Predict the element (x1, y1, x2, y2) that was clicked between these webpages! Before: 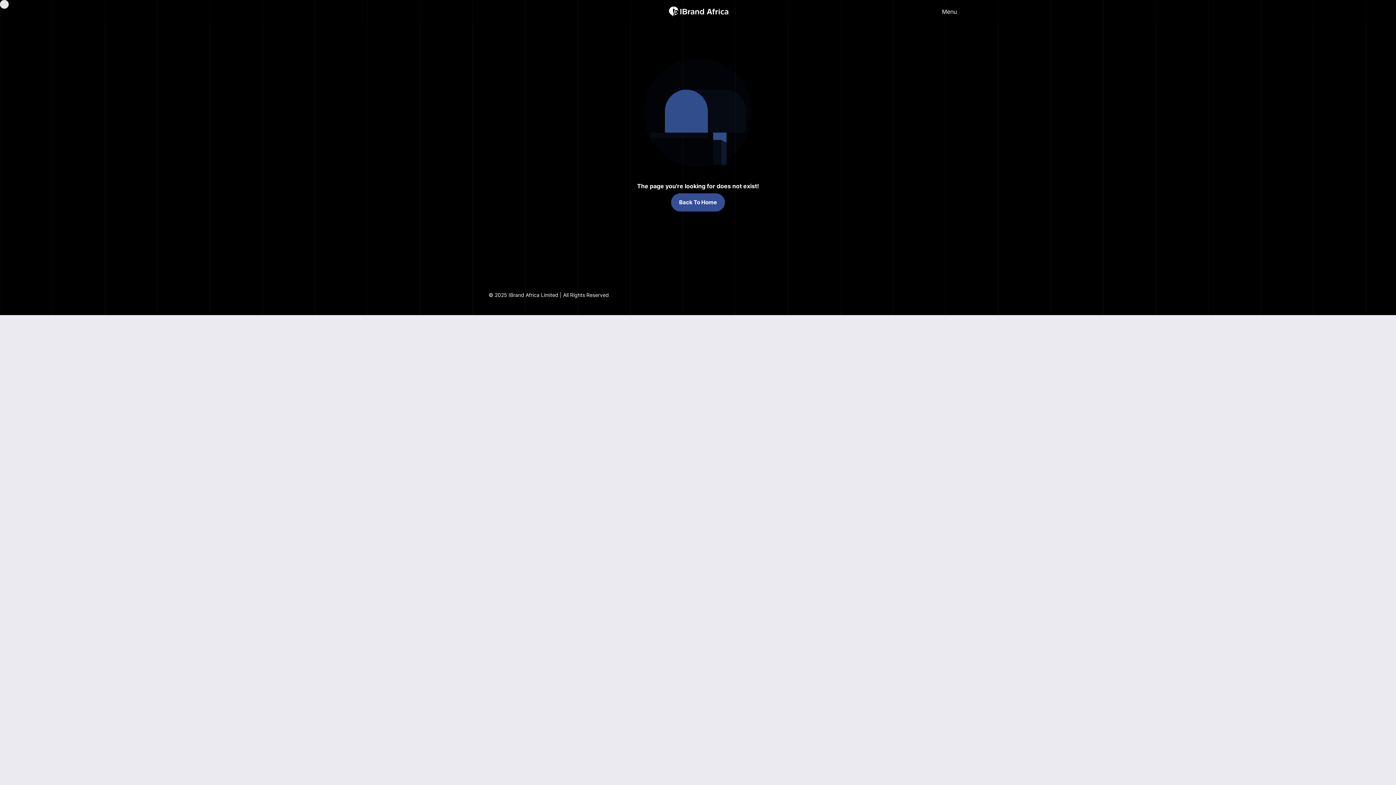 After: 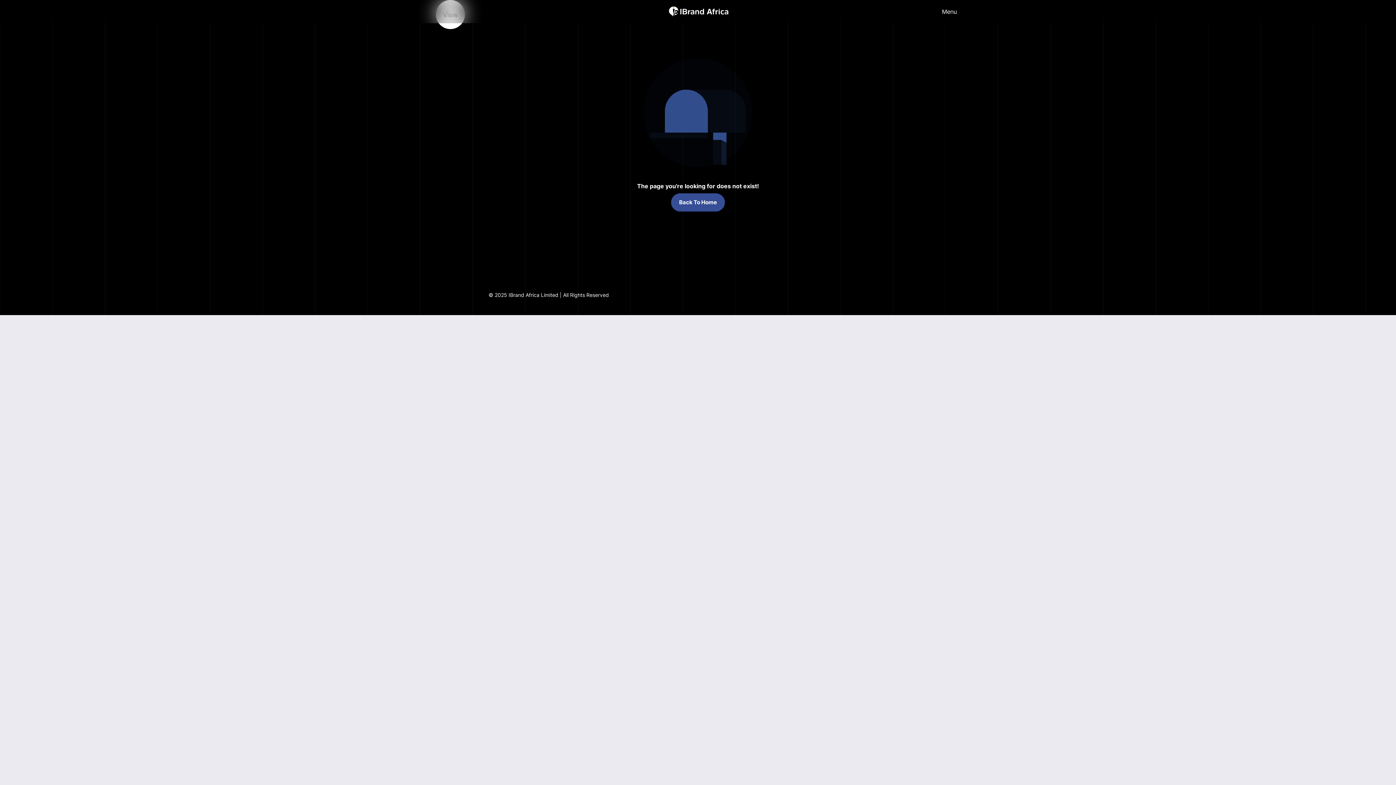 Action: label: Twitter bbox: (445, 9, 449, 13)